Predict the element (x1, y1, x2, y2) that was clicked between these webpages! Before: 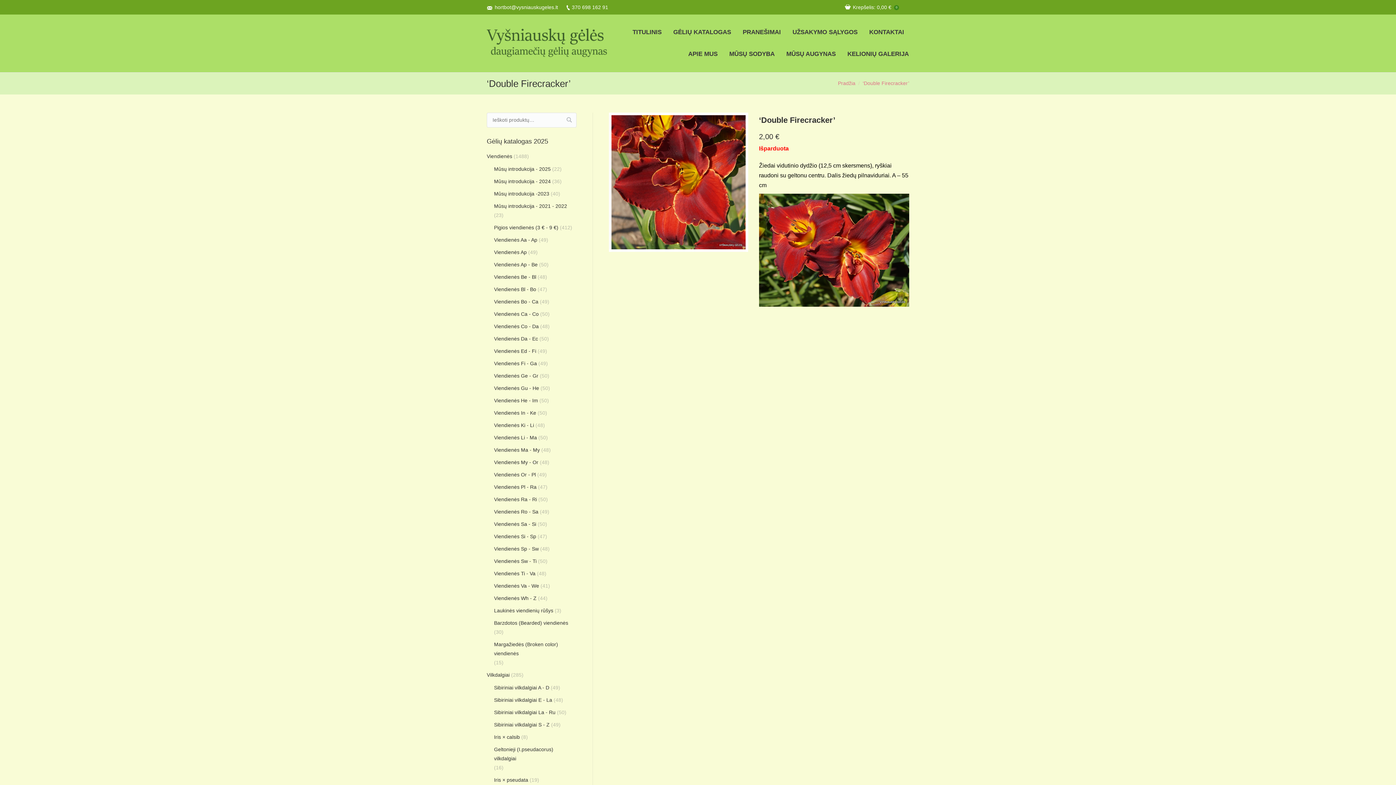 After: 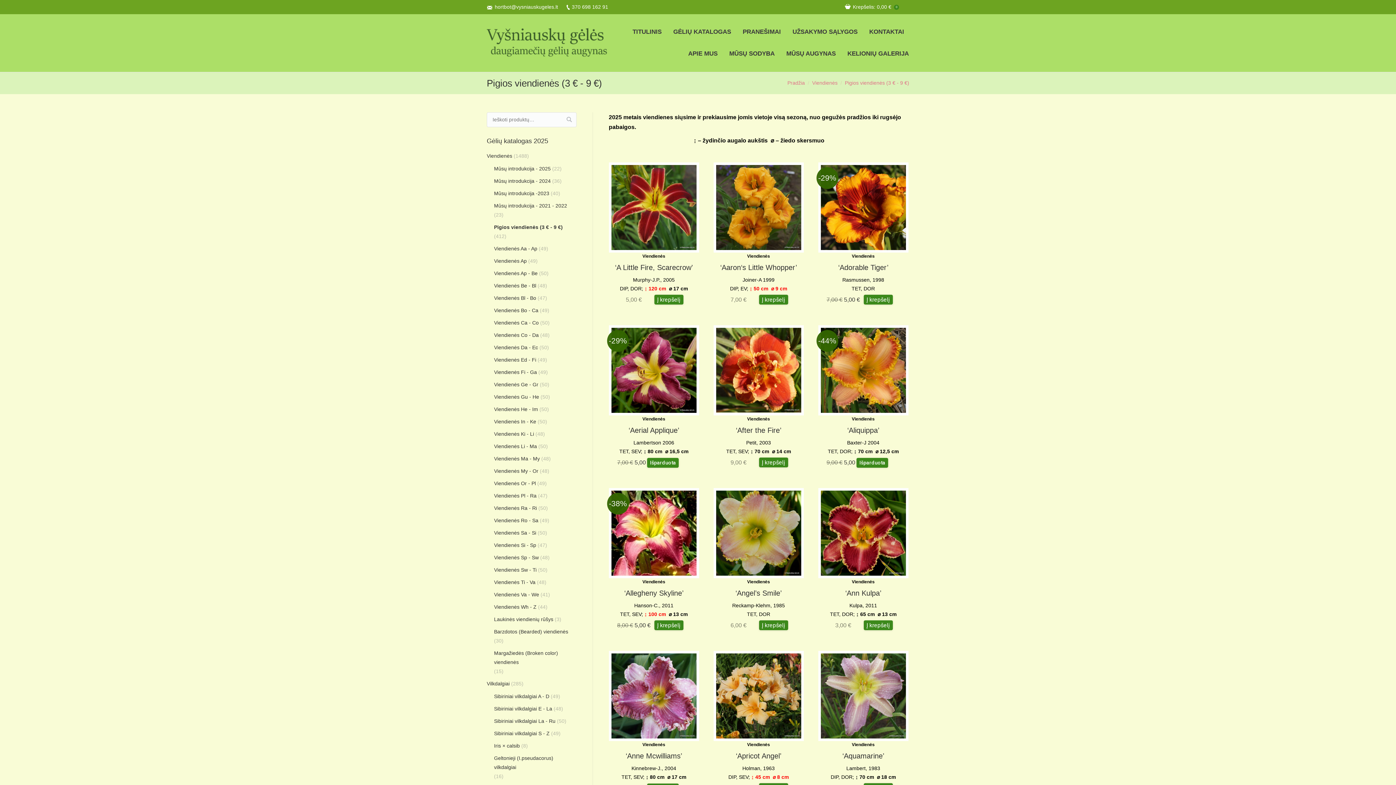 Action: label: Pigios viendienės (3 € - 9 €) bbox: (494, 223, 558, 232)